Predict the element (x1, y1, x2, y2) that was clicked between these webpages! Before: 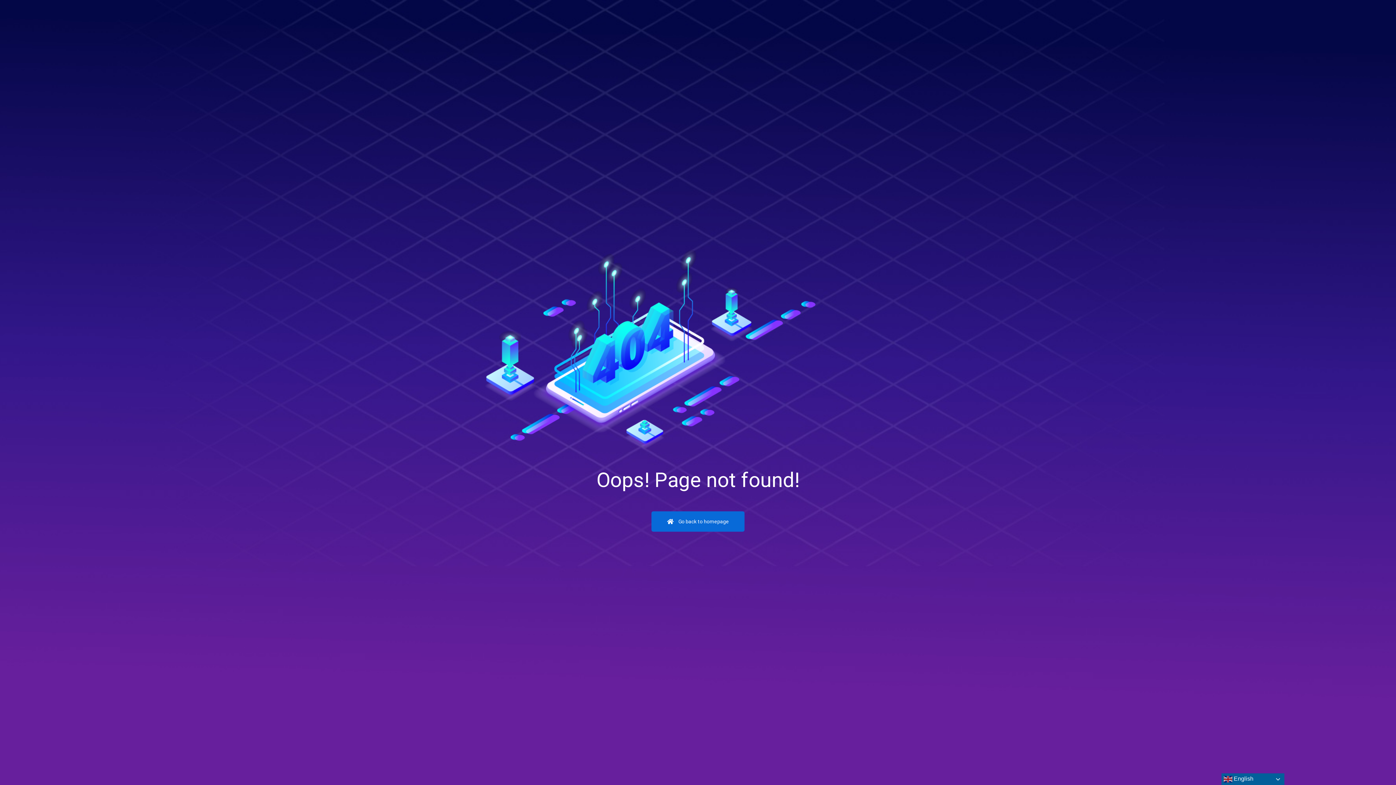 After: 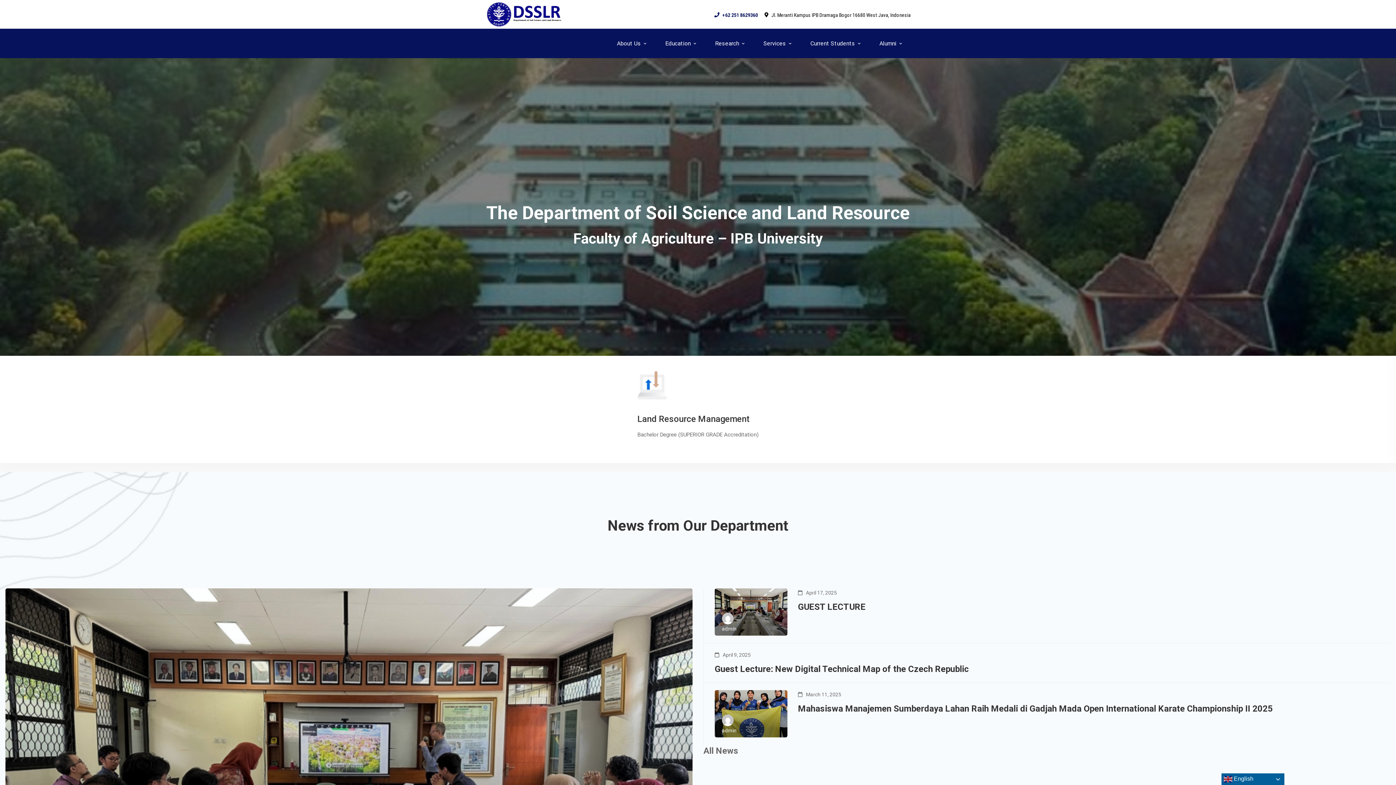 Action: label:  Go back to homepage bbox: (651, 511, 744, 531)